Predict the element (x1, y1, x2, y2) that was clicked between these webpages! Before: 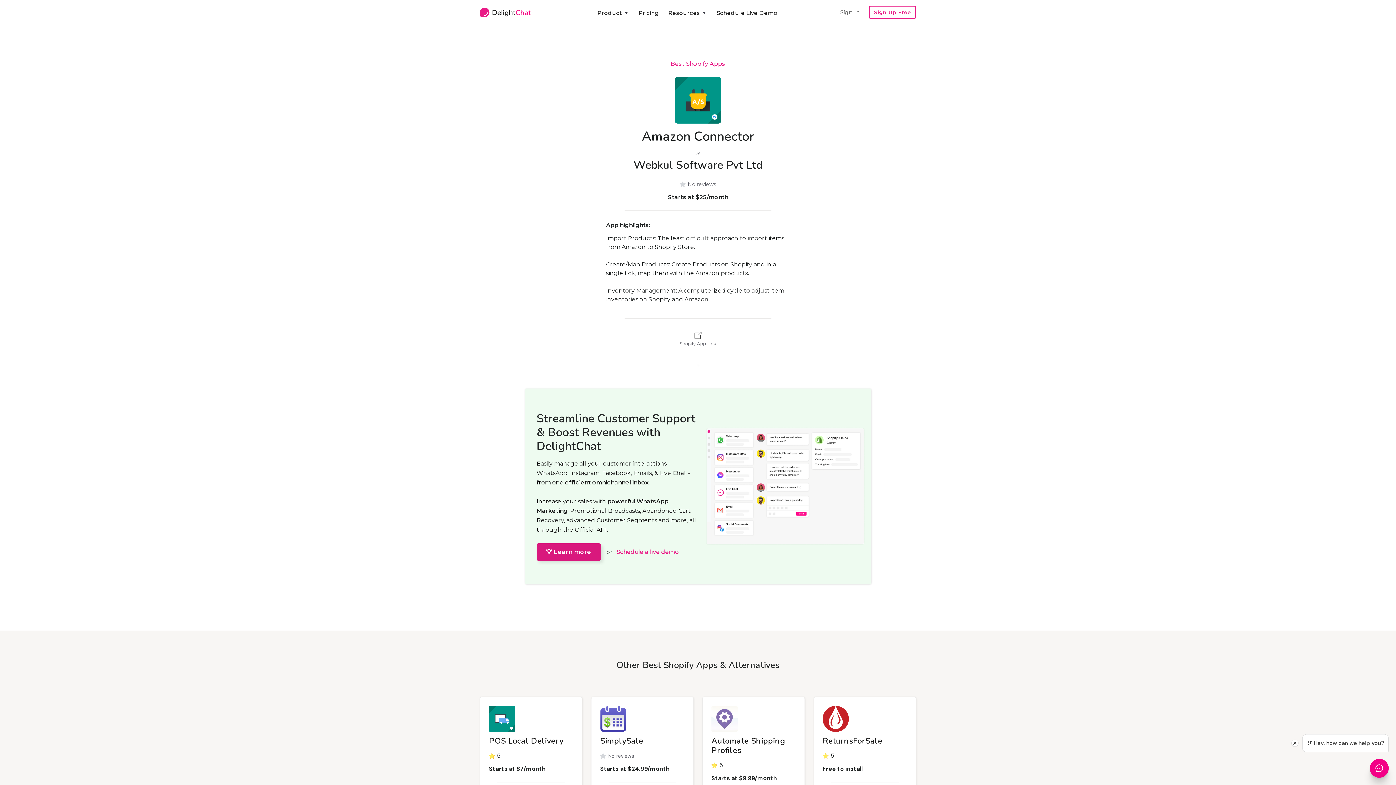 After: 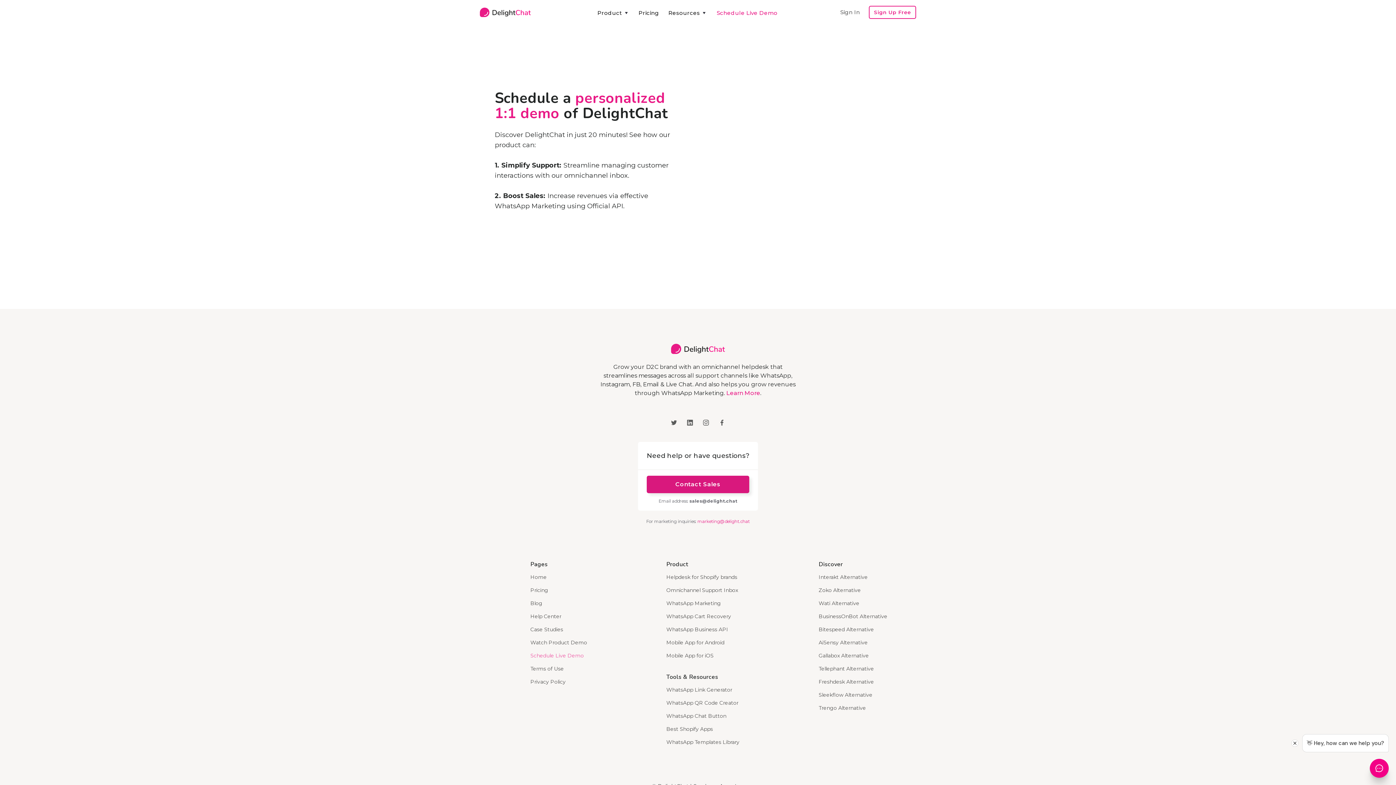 Action: label: Schedule Live Demo bbox: (712, 8, 782, 17)